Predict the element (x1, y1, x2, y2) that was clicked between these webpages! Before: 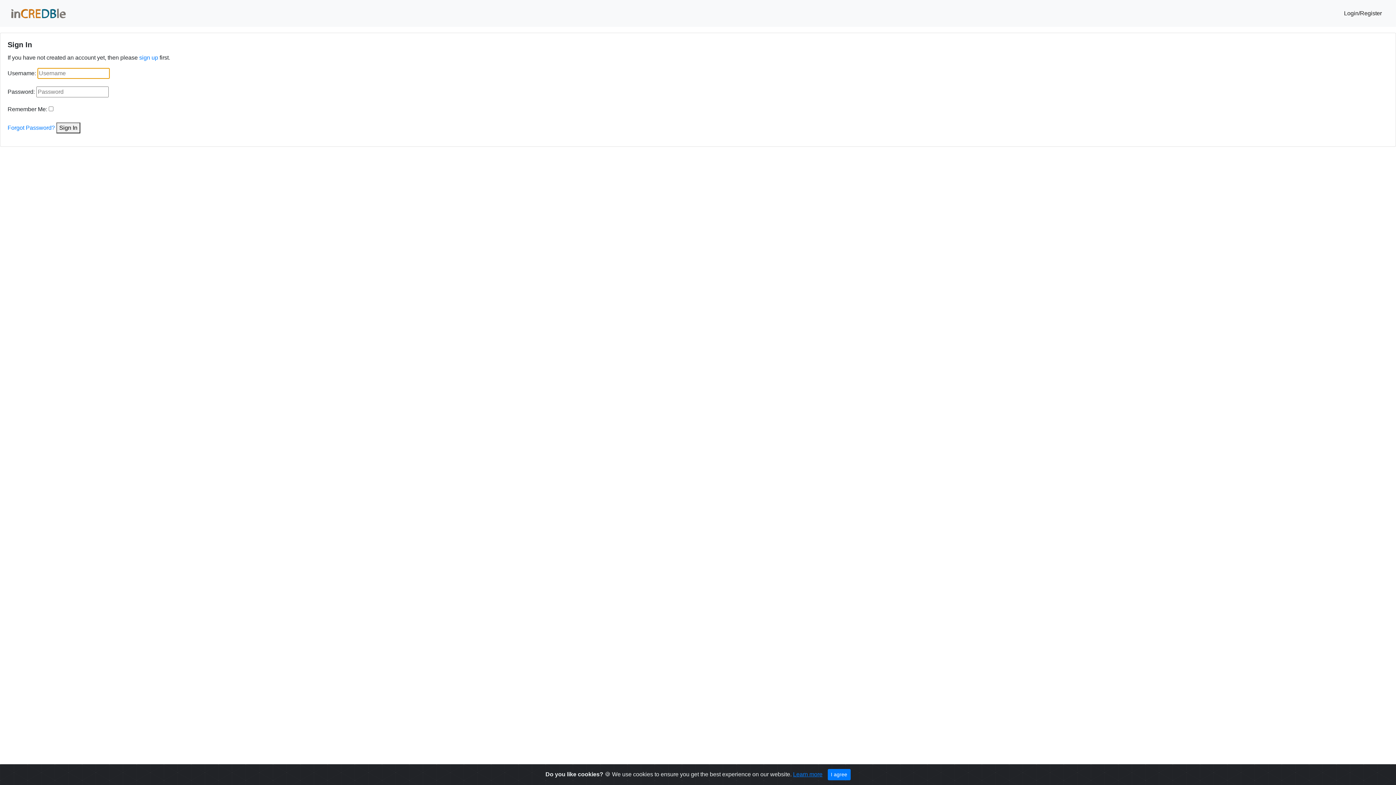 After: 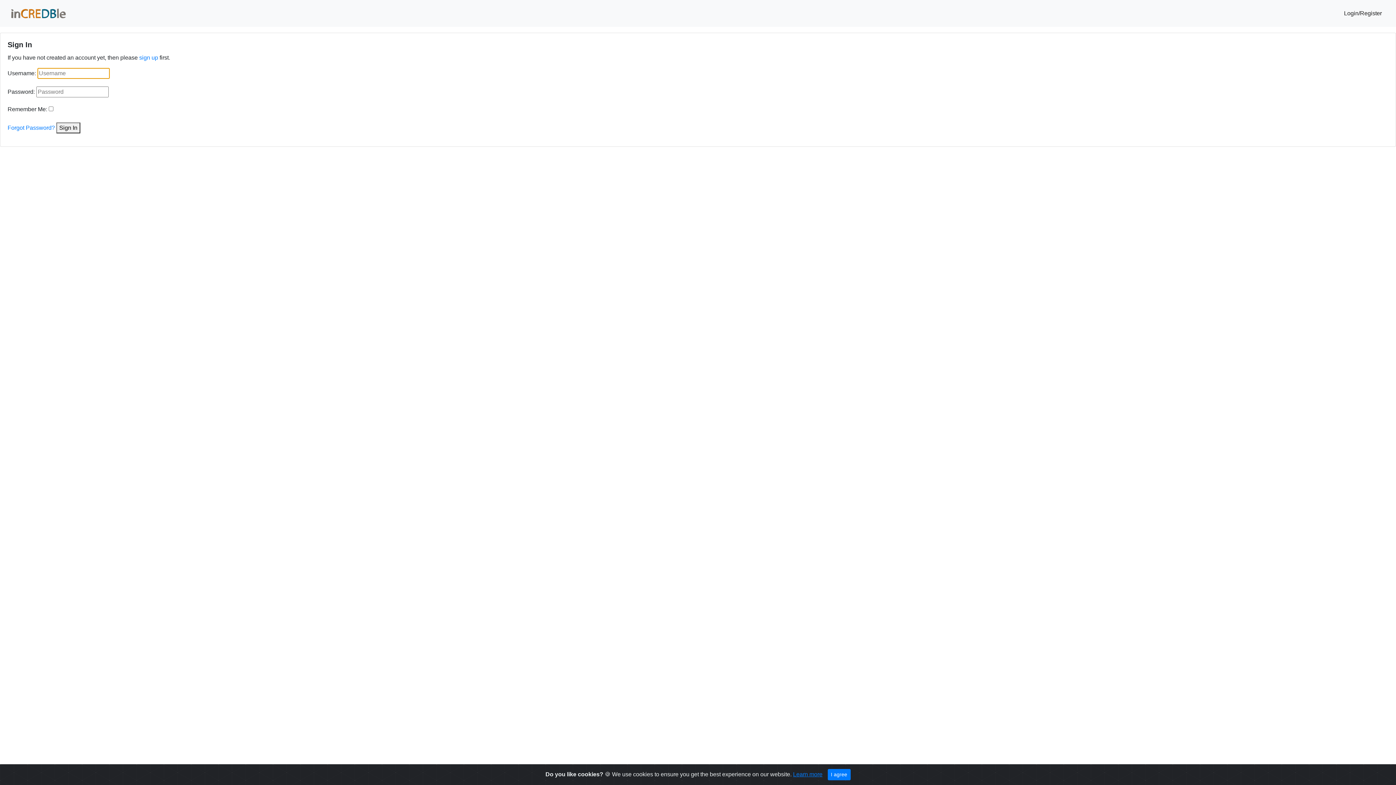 Action: bbox: (1341, 6, 1385, 20) label: Login/Register